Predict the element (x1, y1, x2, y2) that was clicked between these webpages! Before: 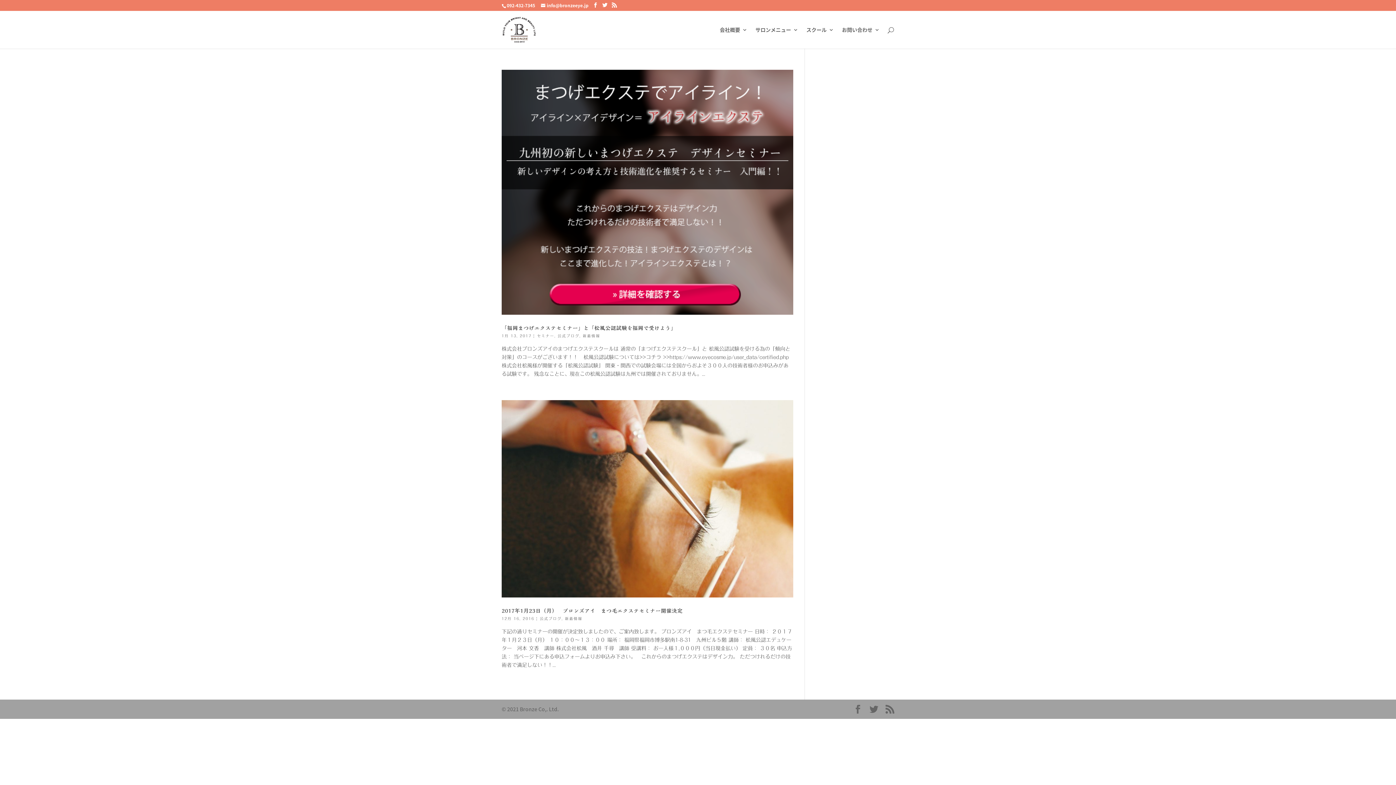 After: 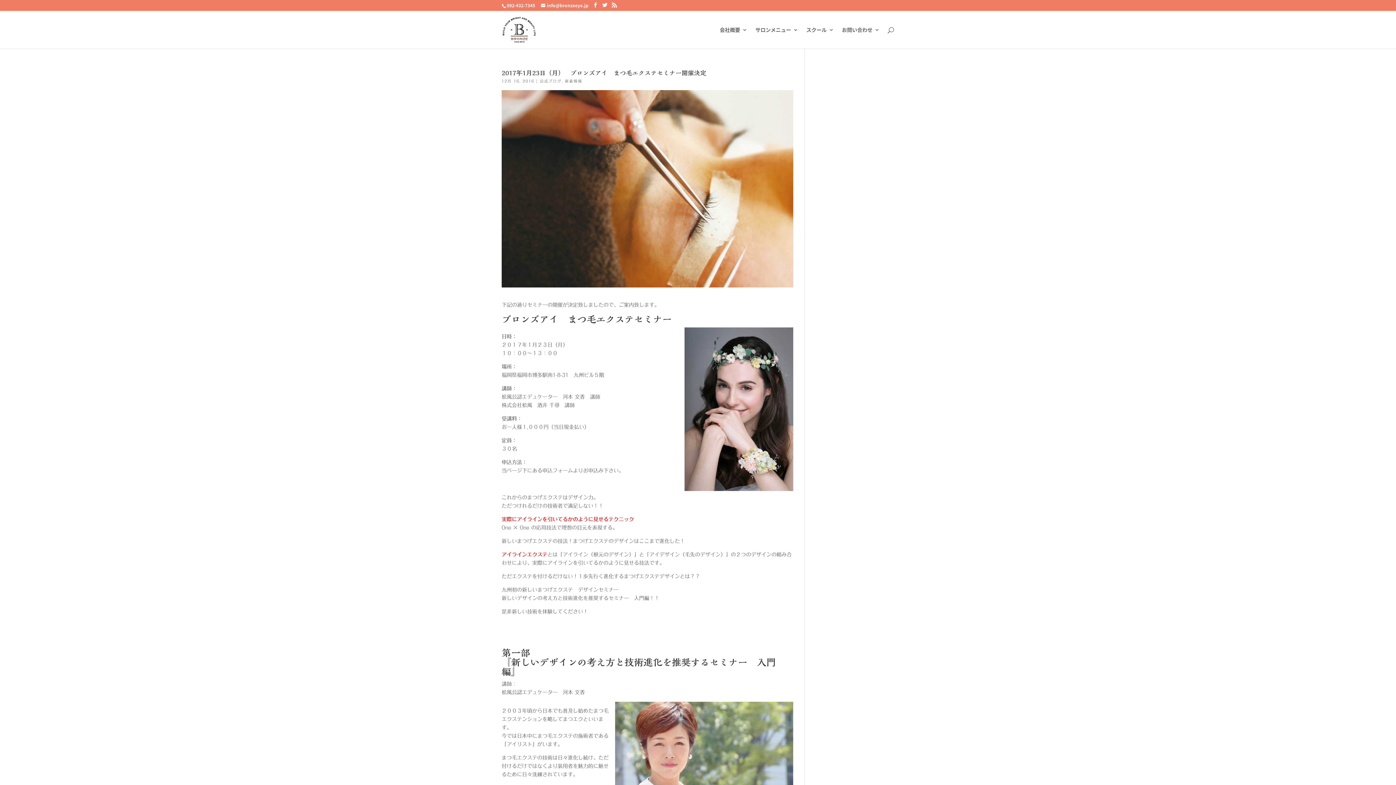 Action: bbox: (501, 400, 793, 597)